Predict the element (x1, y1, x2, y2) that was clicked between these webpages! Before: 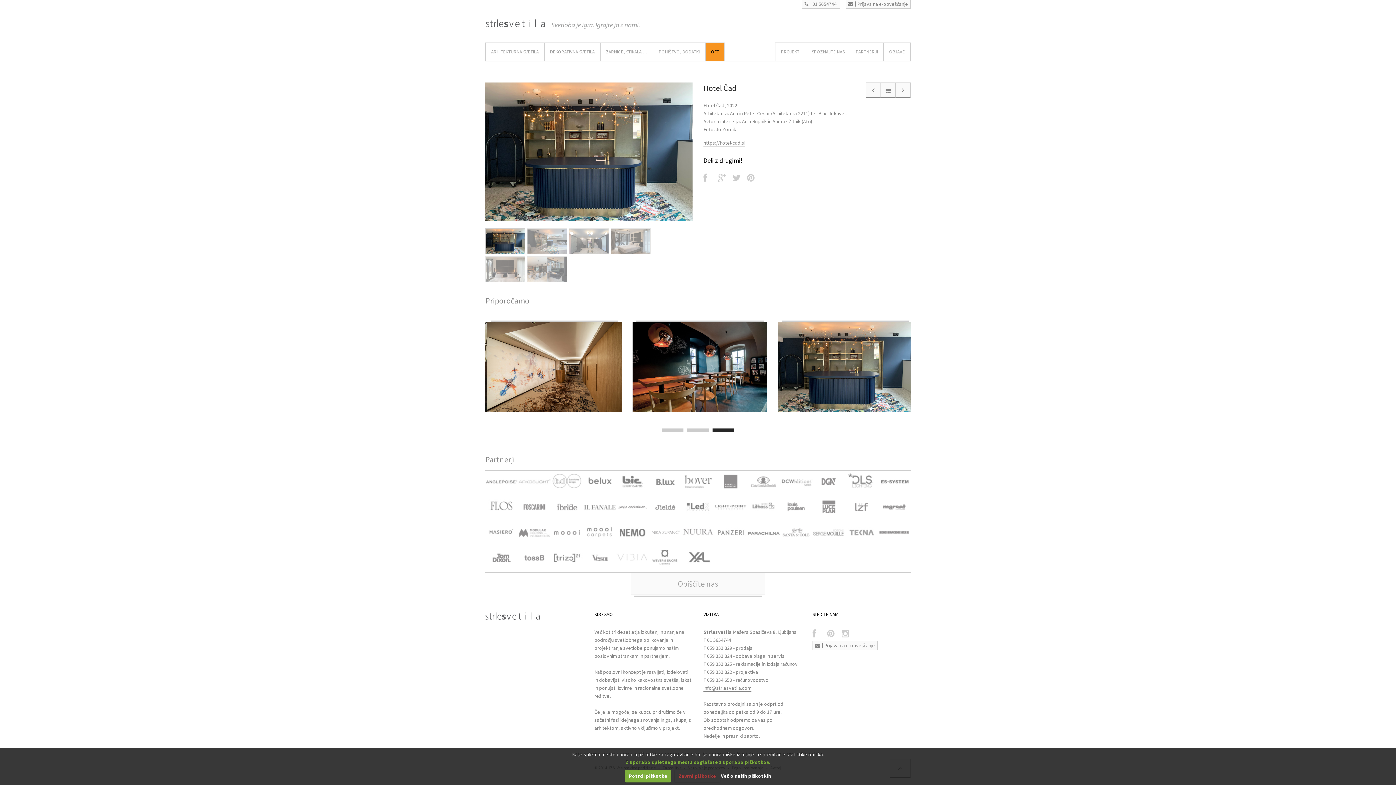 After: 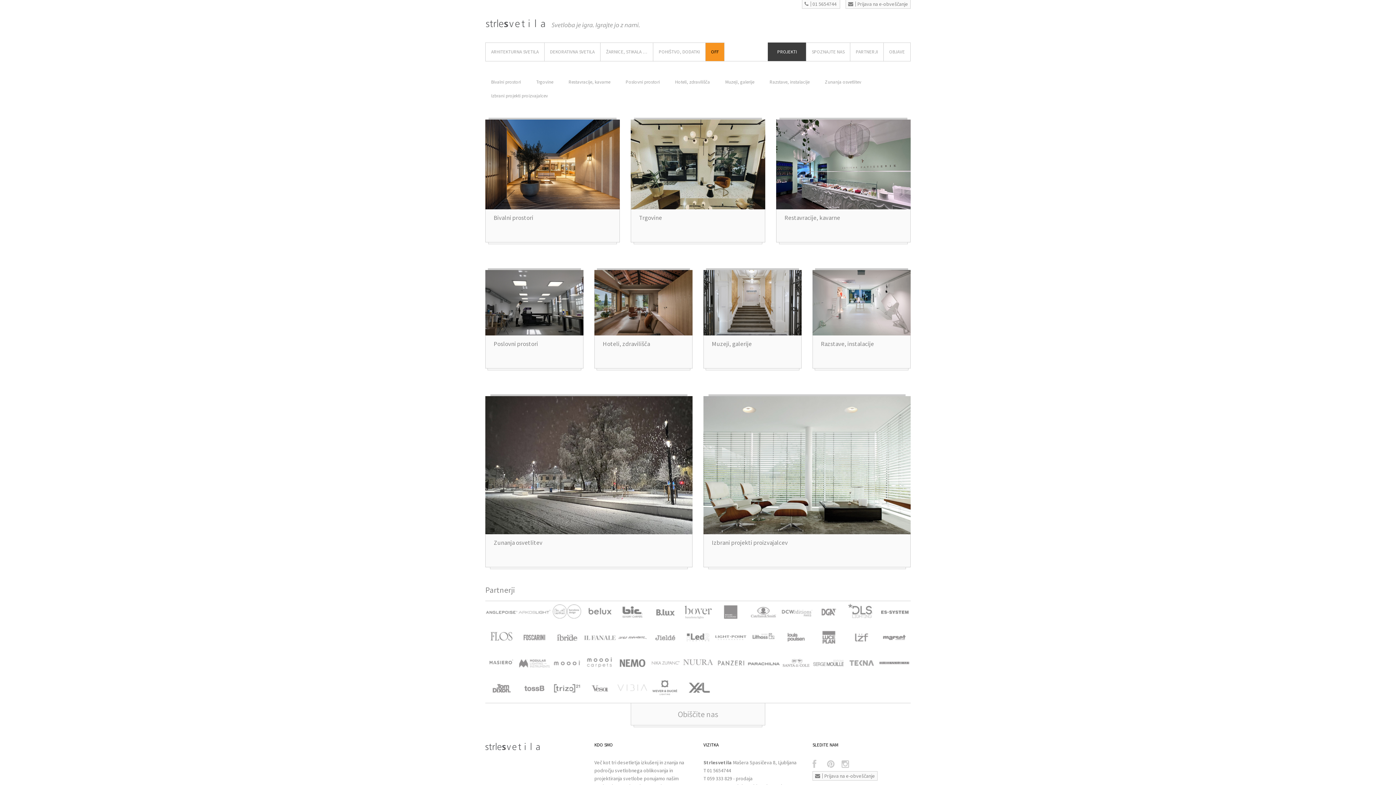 Action: bbox: (880, 82, 896, 97)